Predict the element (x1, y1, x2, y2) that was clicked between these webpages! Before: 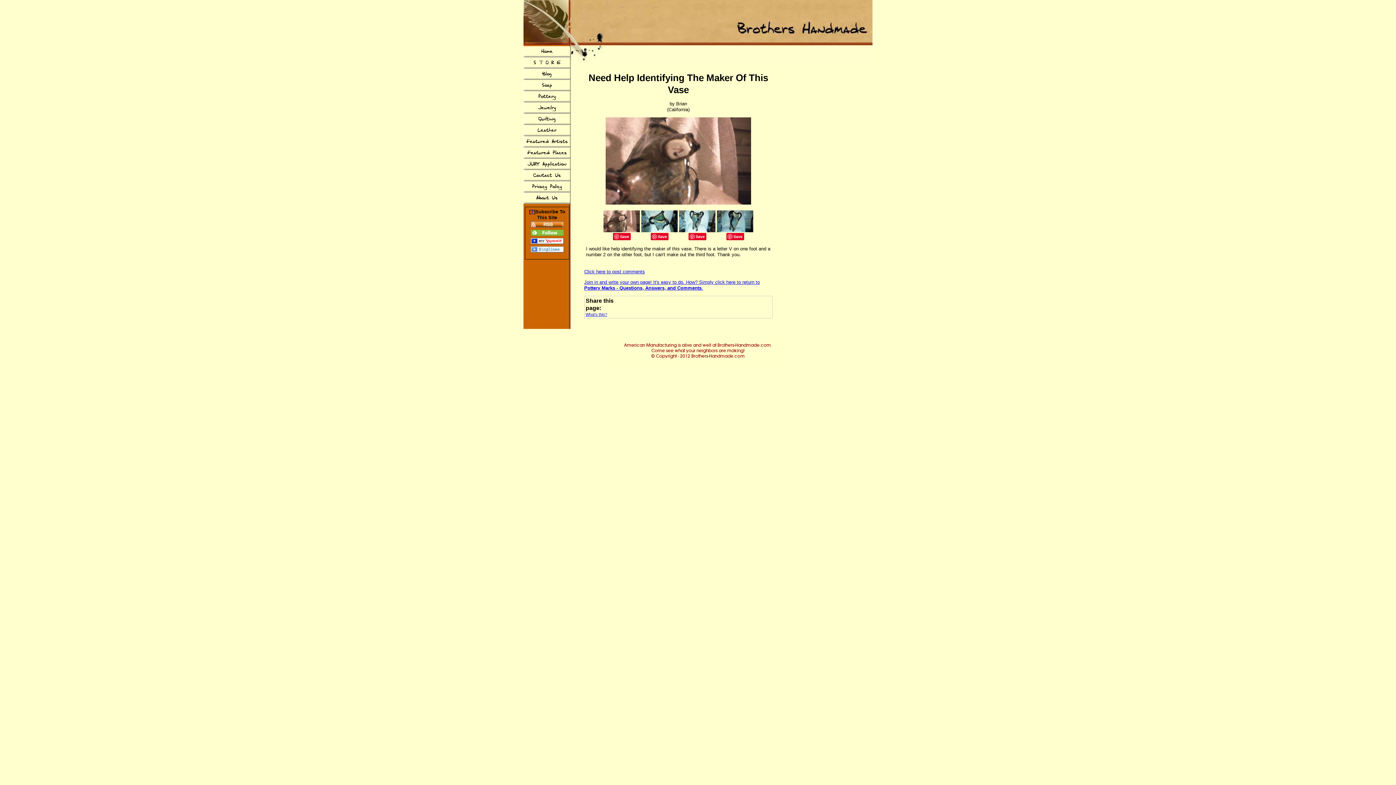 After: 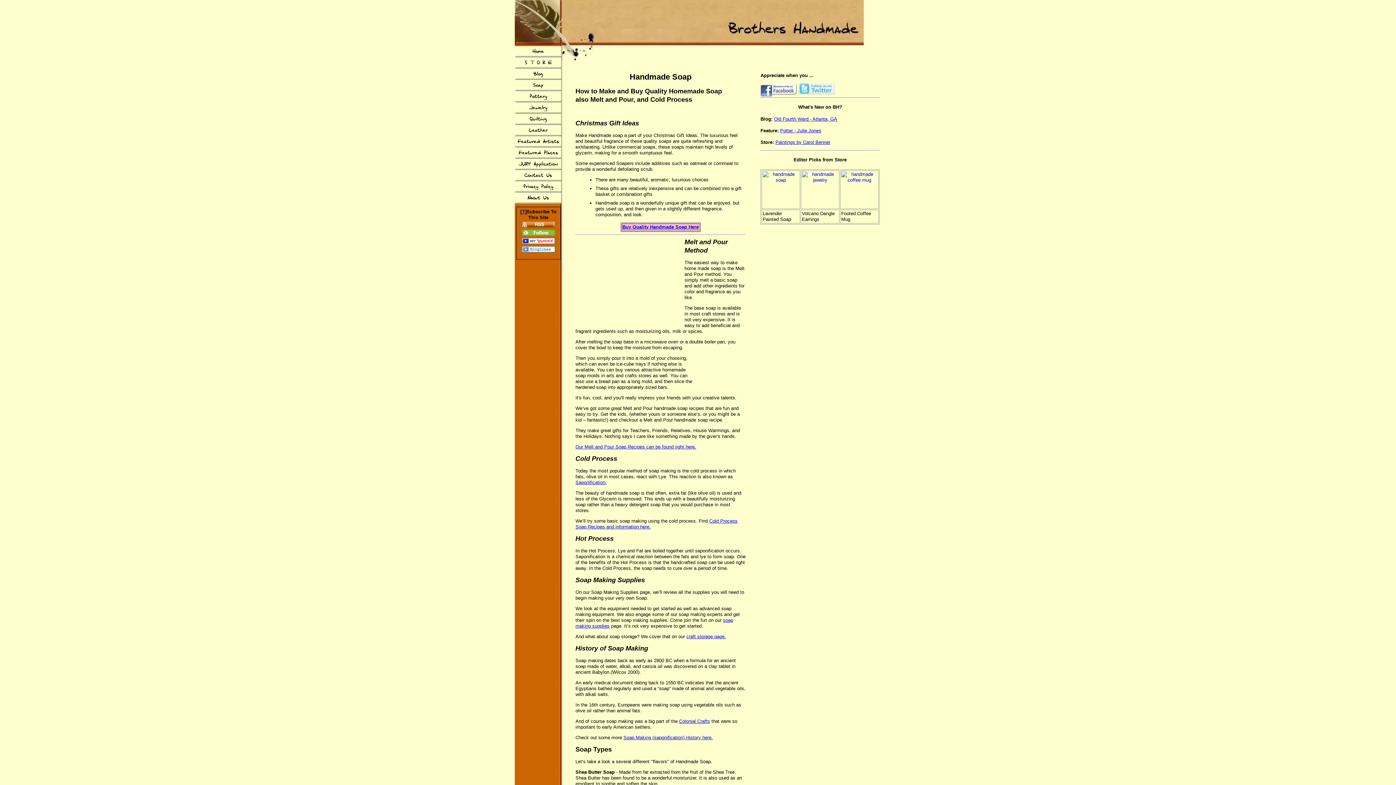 Action: bbox: (523, 80, 570, 91) label: Soap